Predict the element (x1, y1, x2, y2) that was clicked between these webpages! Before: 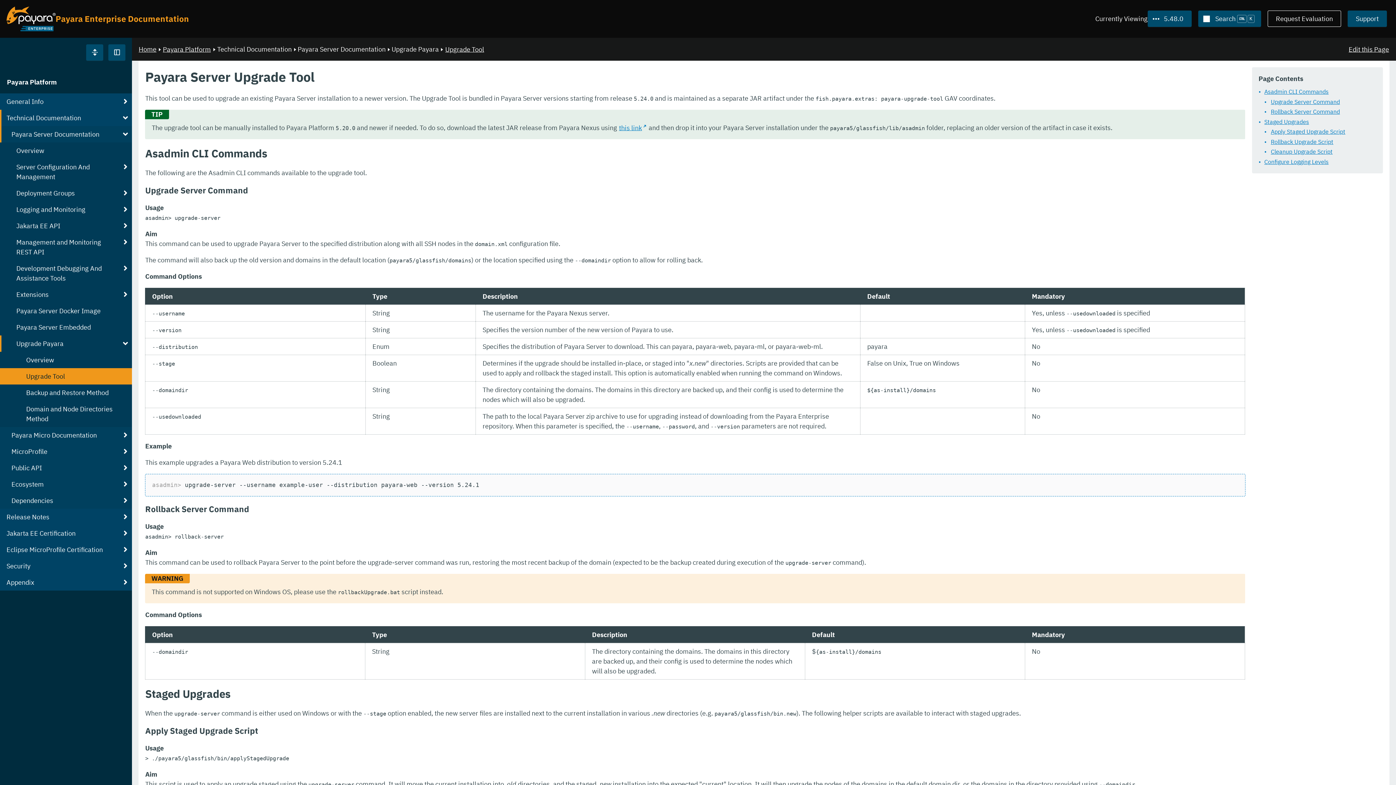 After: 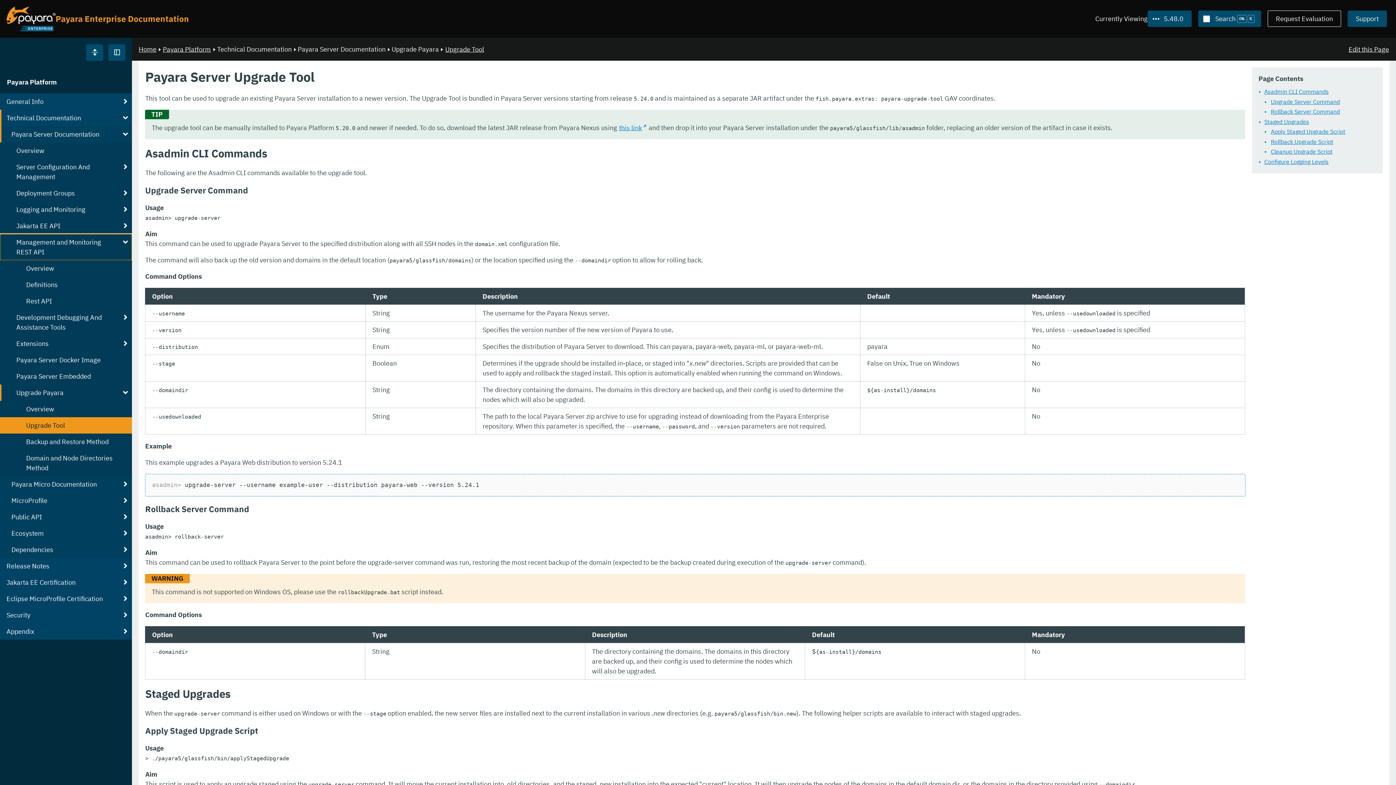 Action: label: Management and Monitoring REST API bbox: (0, 234, 132, 260)